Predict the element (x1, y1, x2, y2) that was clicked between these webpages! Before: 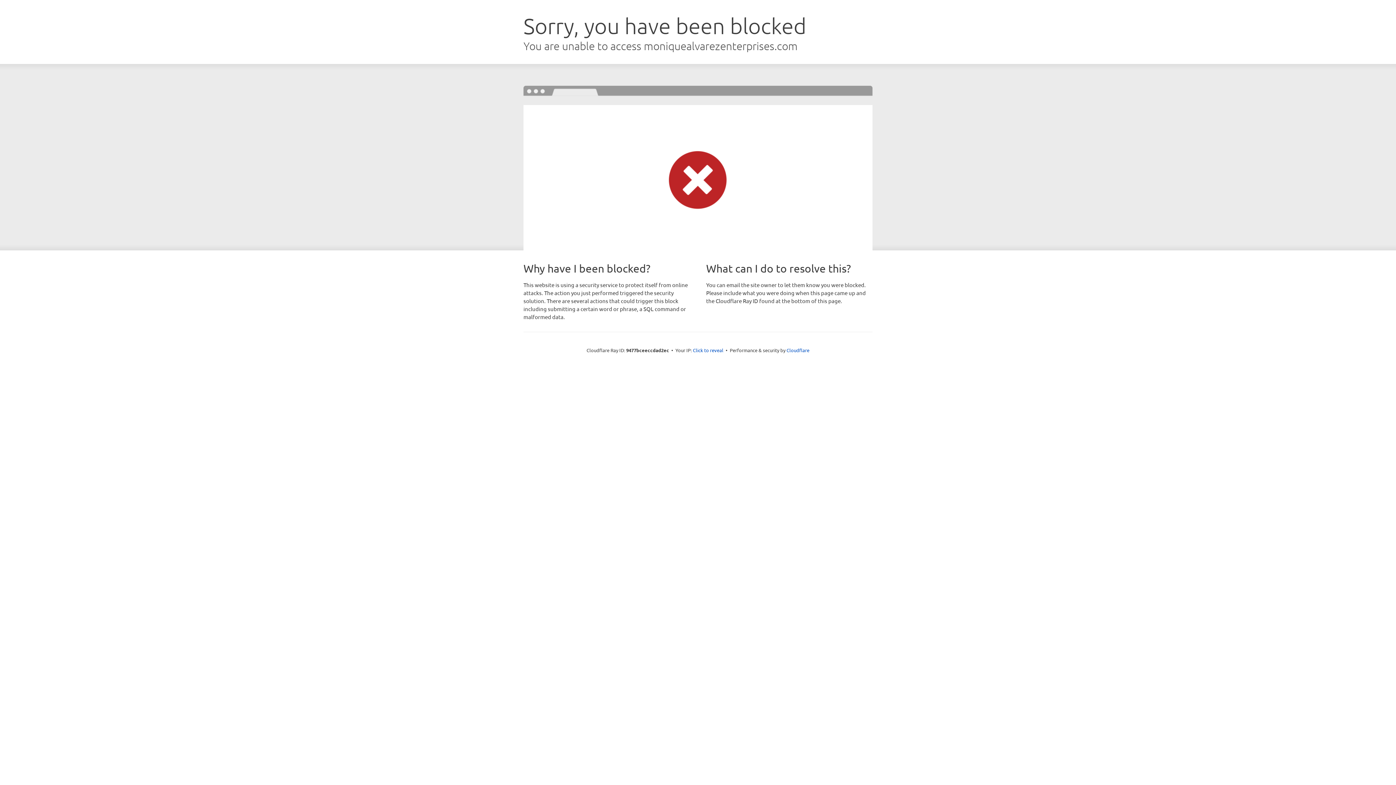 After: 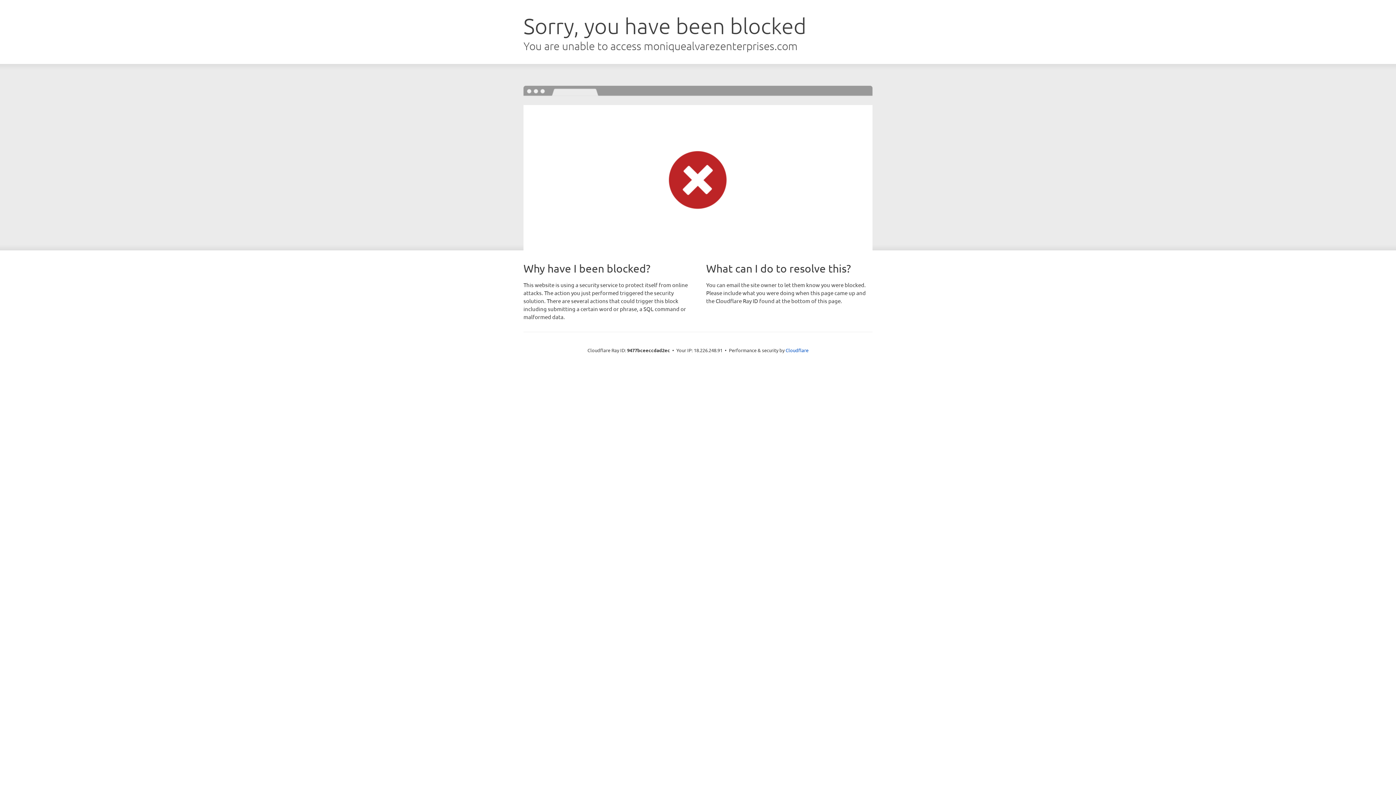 Action: bbox: (693, 346, 723, 353) label: Click to reveal